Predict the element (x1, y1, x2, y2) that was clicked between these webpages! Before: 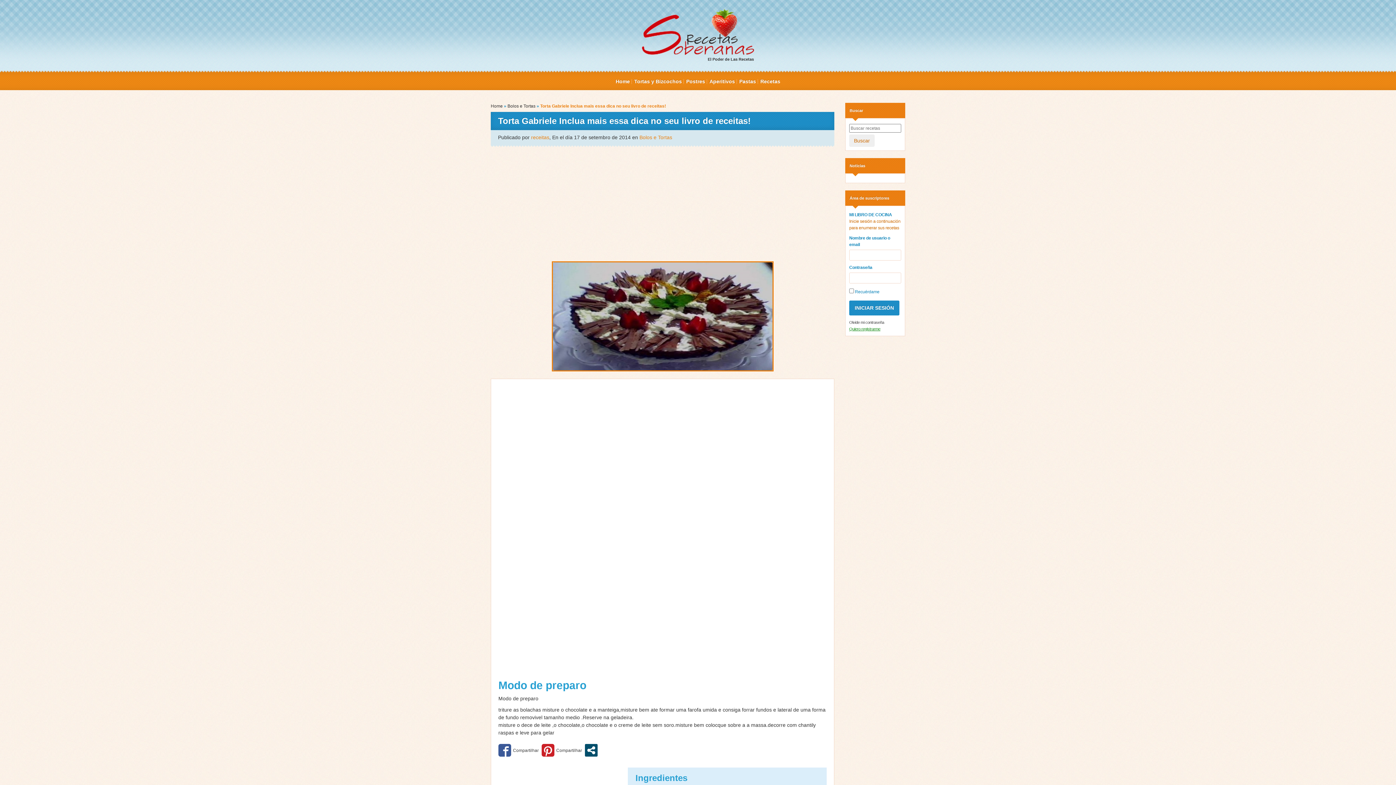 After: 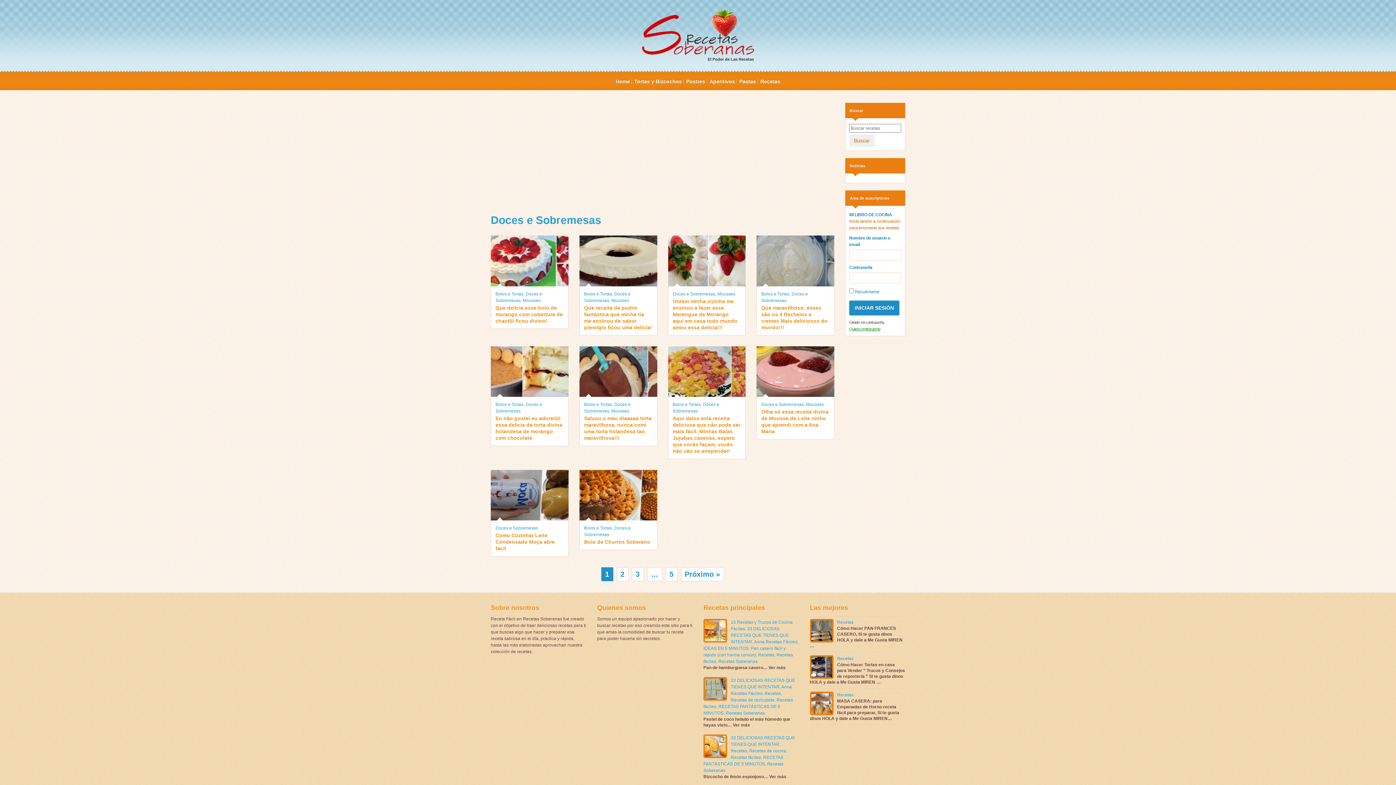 Action: bbox: (686, 74, 705, 88) label: Postres